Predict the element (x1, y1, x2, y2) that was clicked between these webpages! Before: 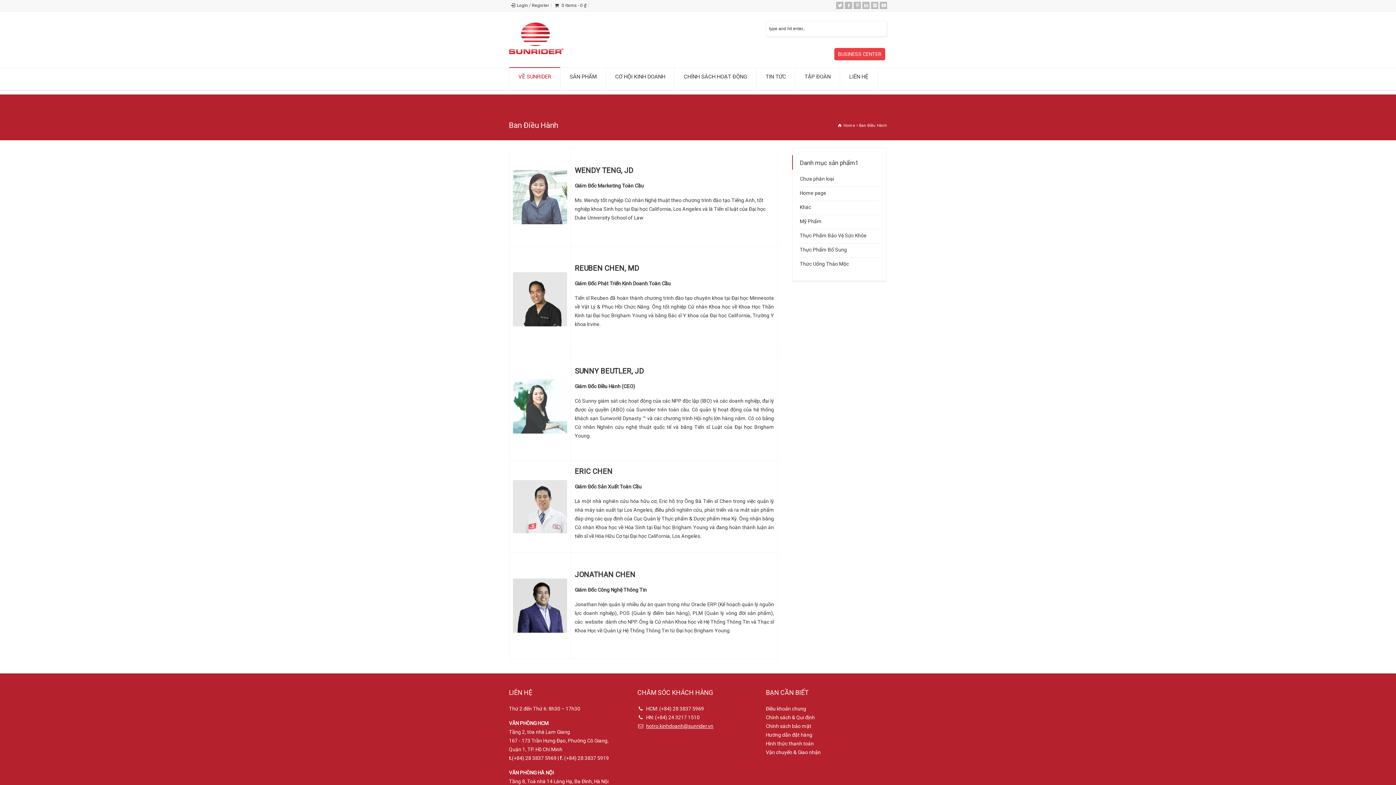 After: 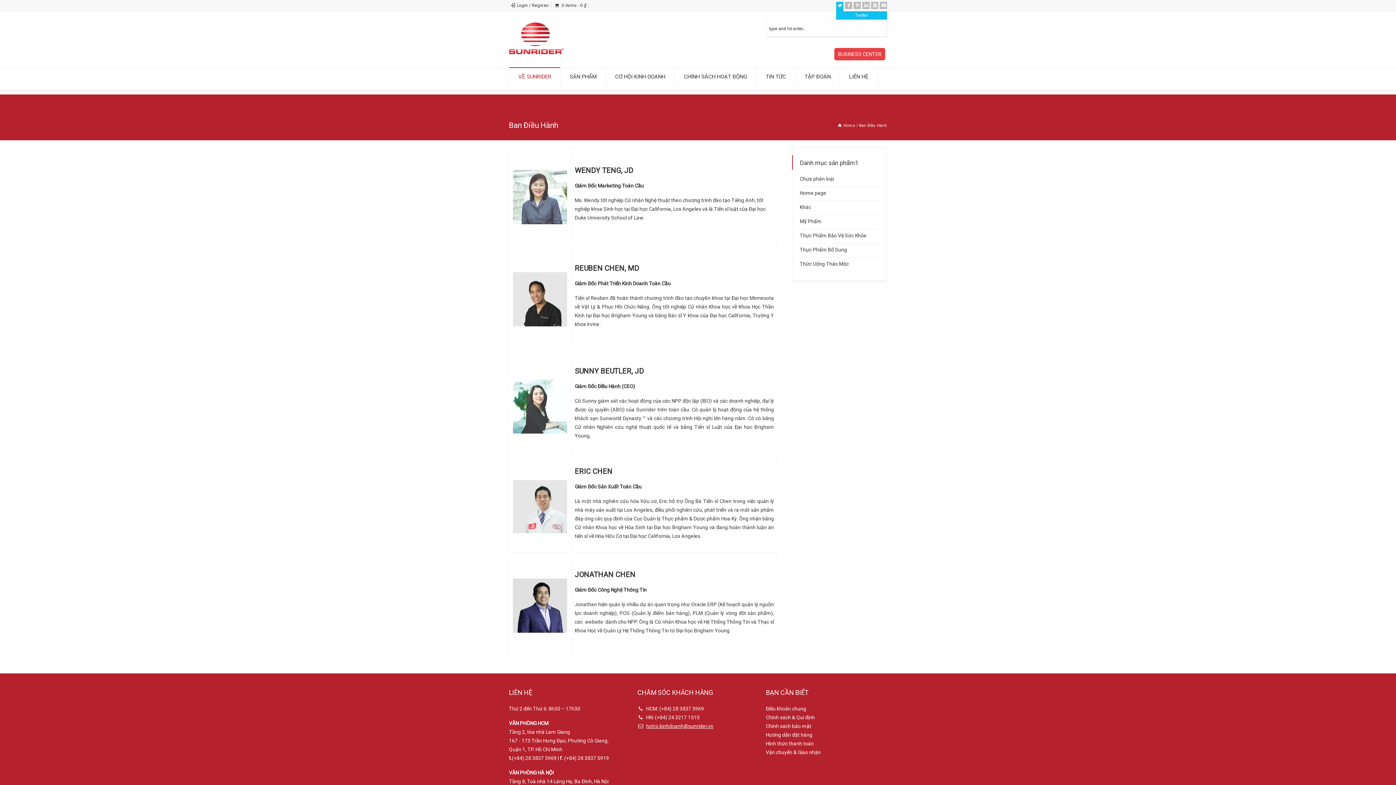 Action: bbox: (836, 1, 843, 9) label: Twitter